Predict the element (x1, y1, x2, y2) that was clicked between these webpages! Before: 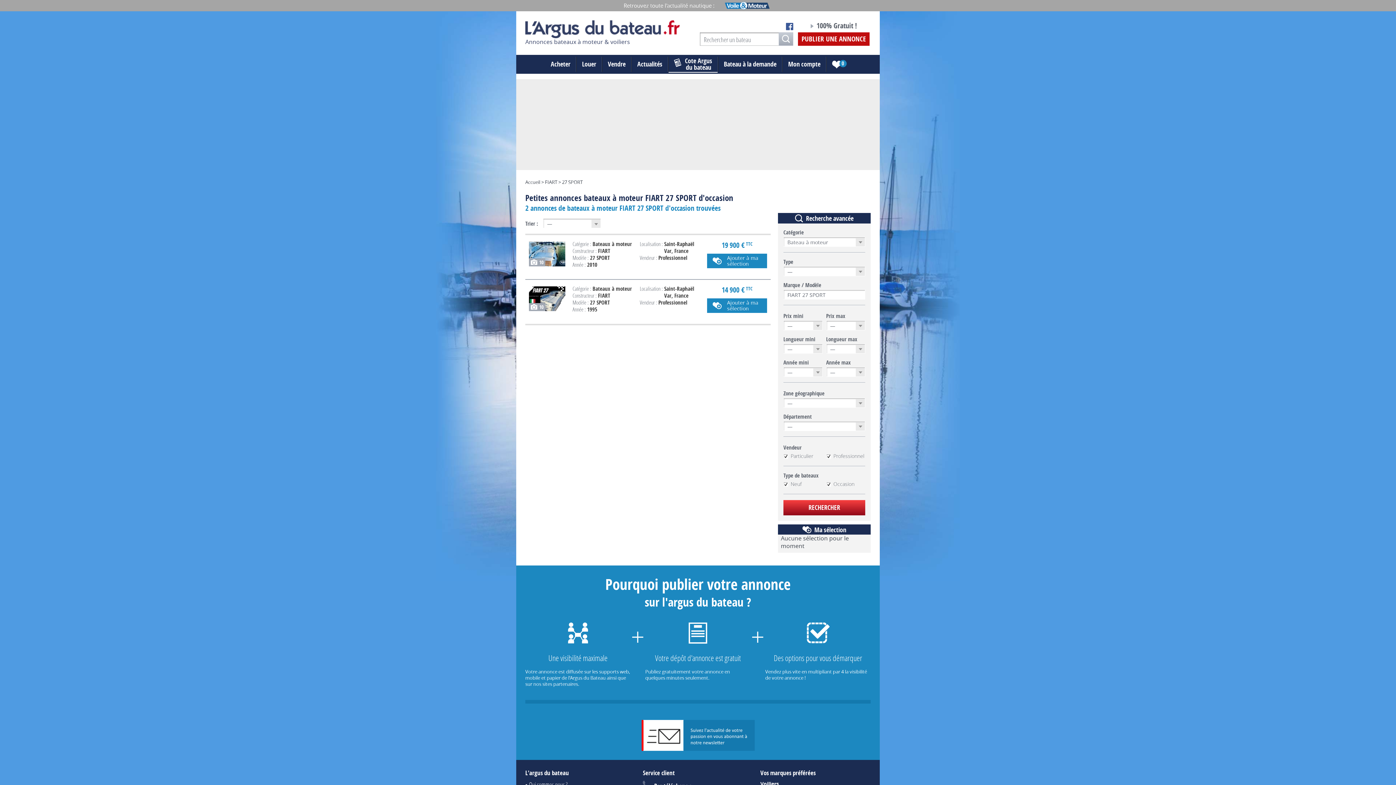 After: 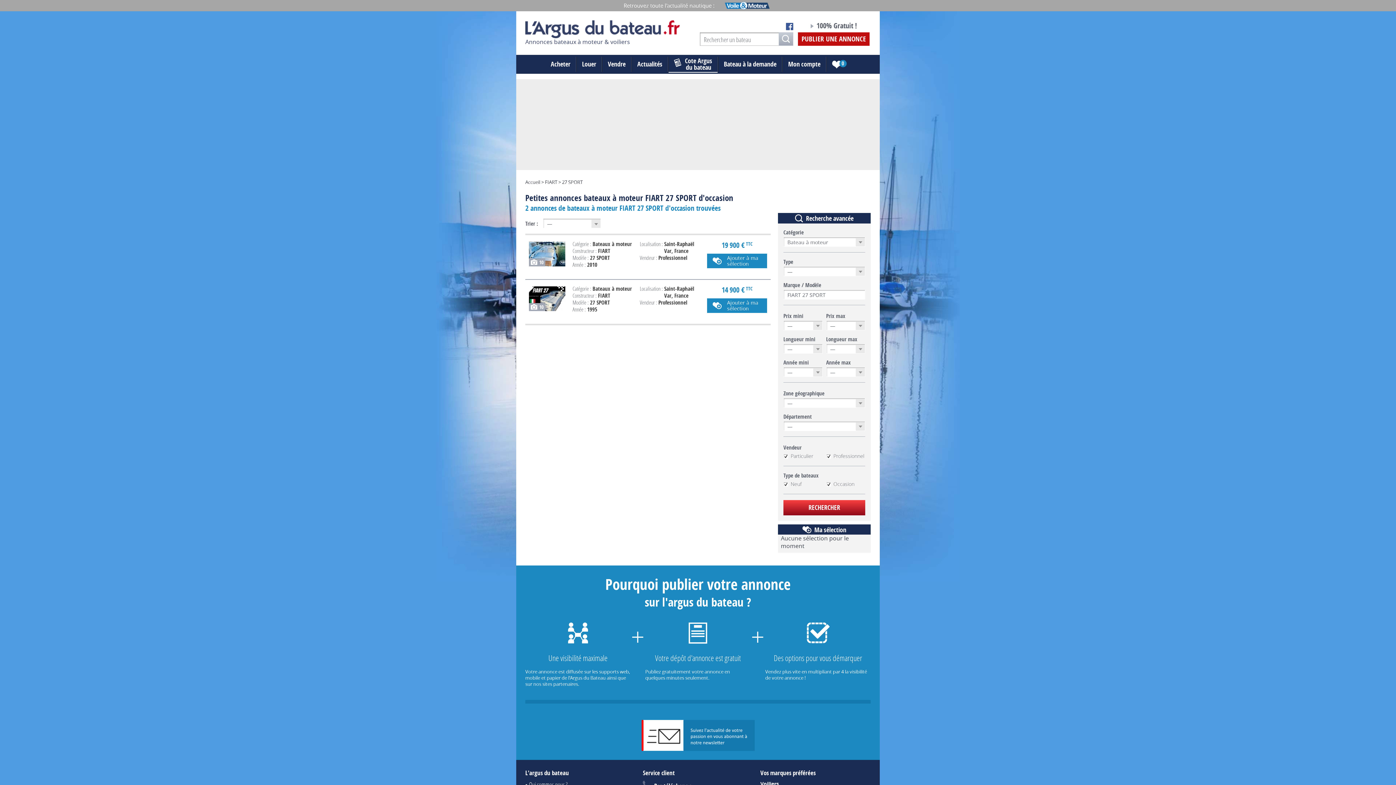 Action: bbox: (786, 22, 793, 30) label: Notre page Facebook